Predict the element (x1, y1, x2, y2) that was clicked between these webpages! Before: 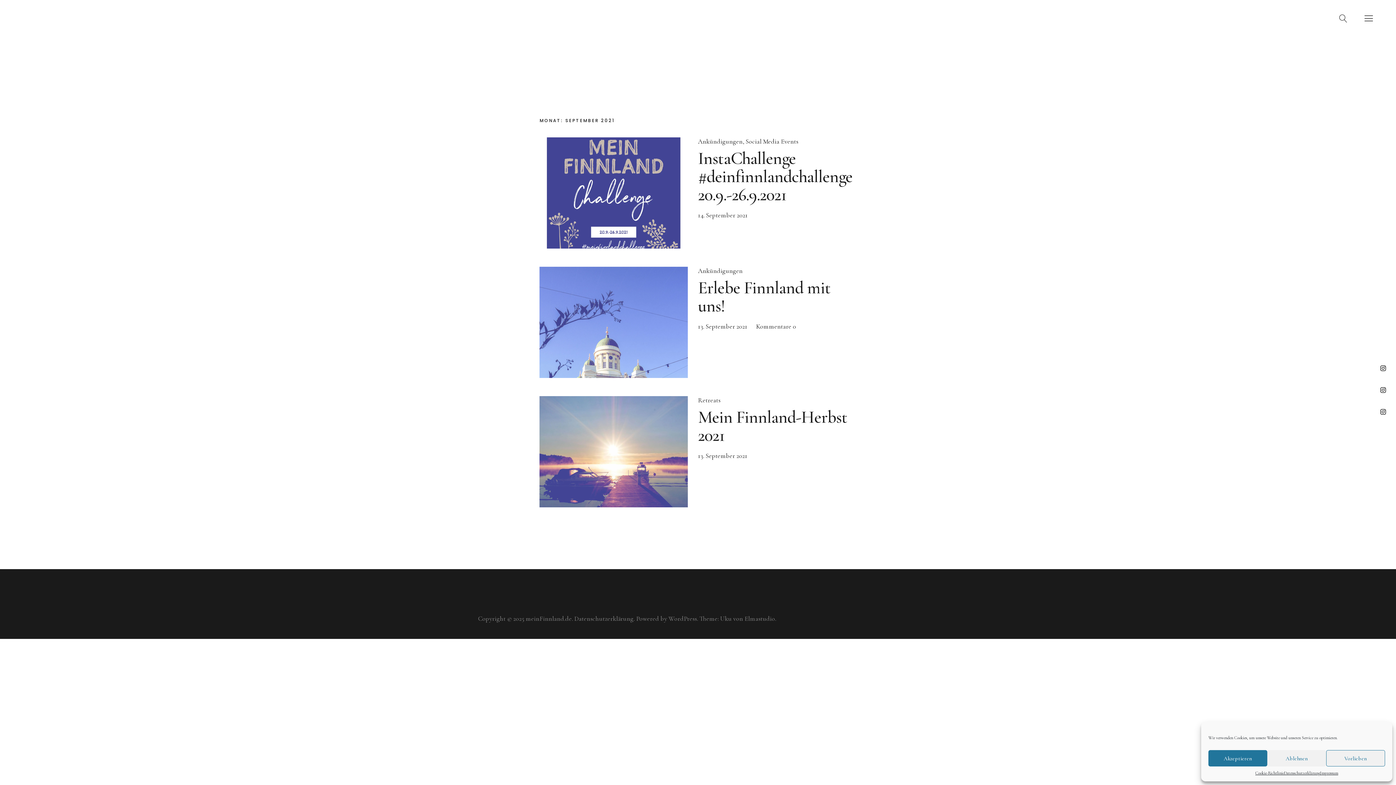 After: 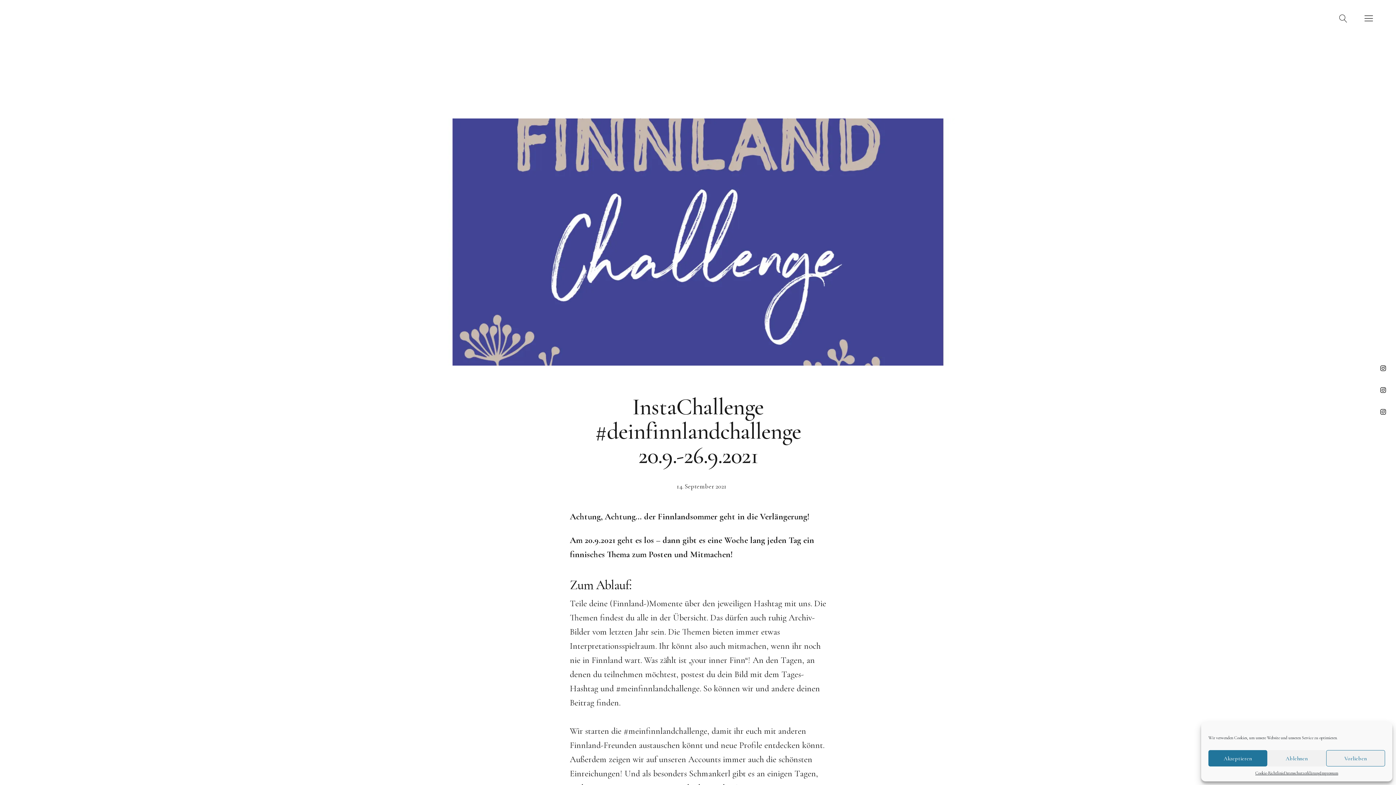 Action: bbox: (539, 137, 688, 248)